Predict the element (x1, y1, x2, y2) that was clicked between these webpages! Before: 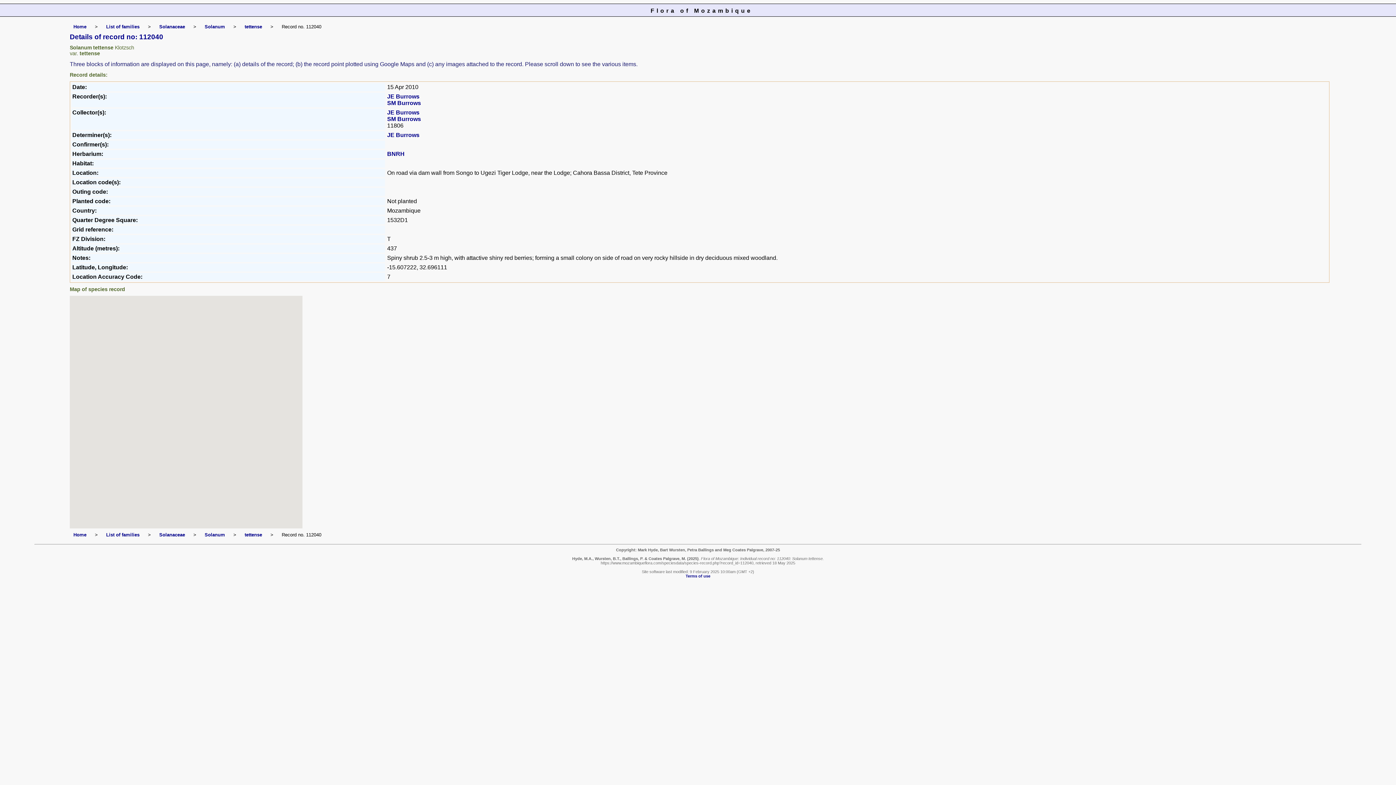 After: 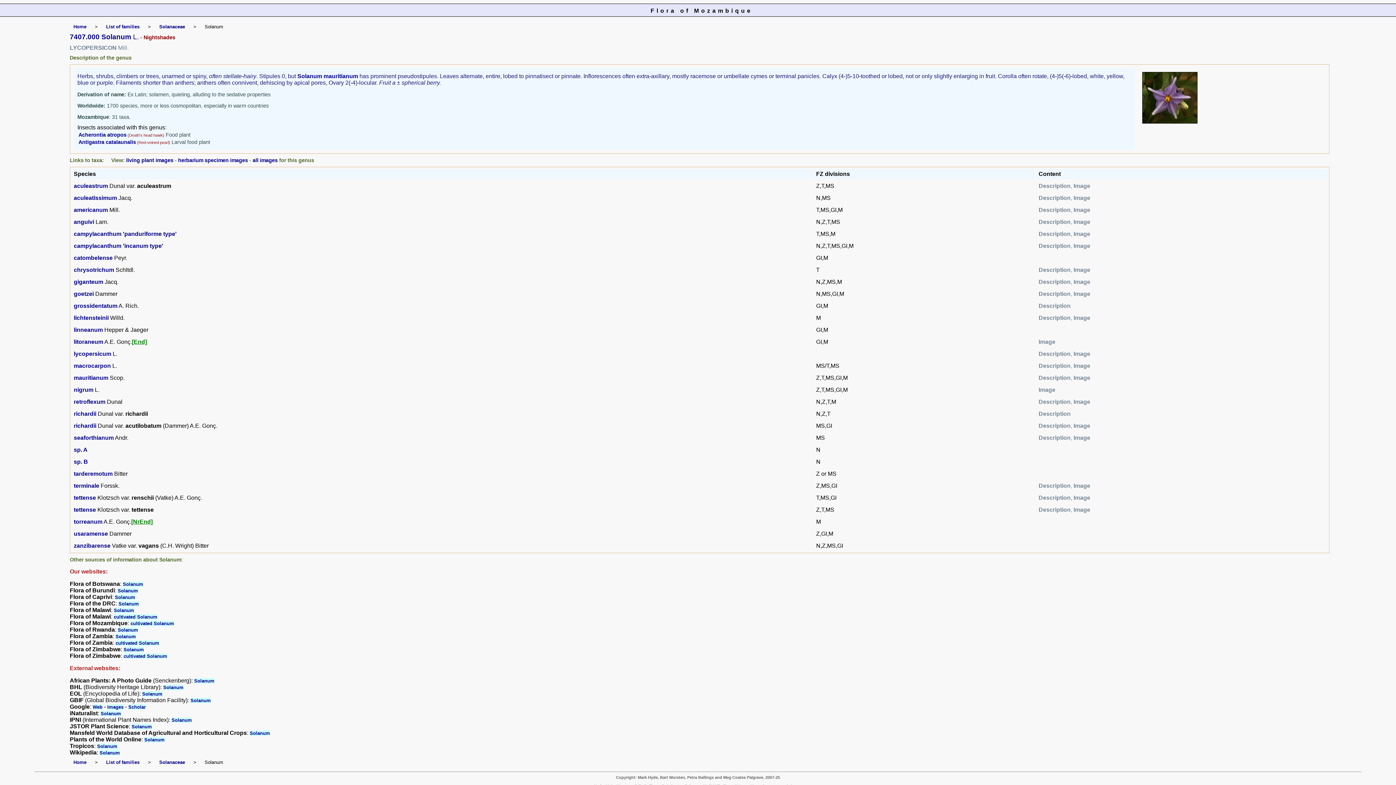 Action: bbox: (204, 24, 225, 29) label: Solanum